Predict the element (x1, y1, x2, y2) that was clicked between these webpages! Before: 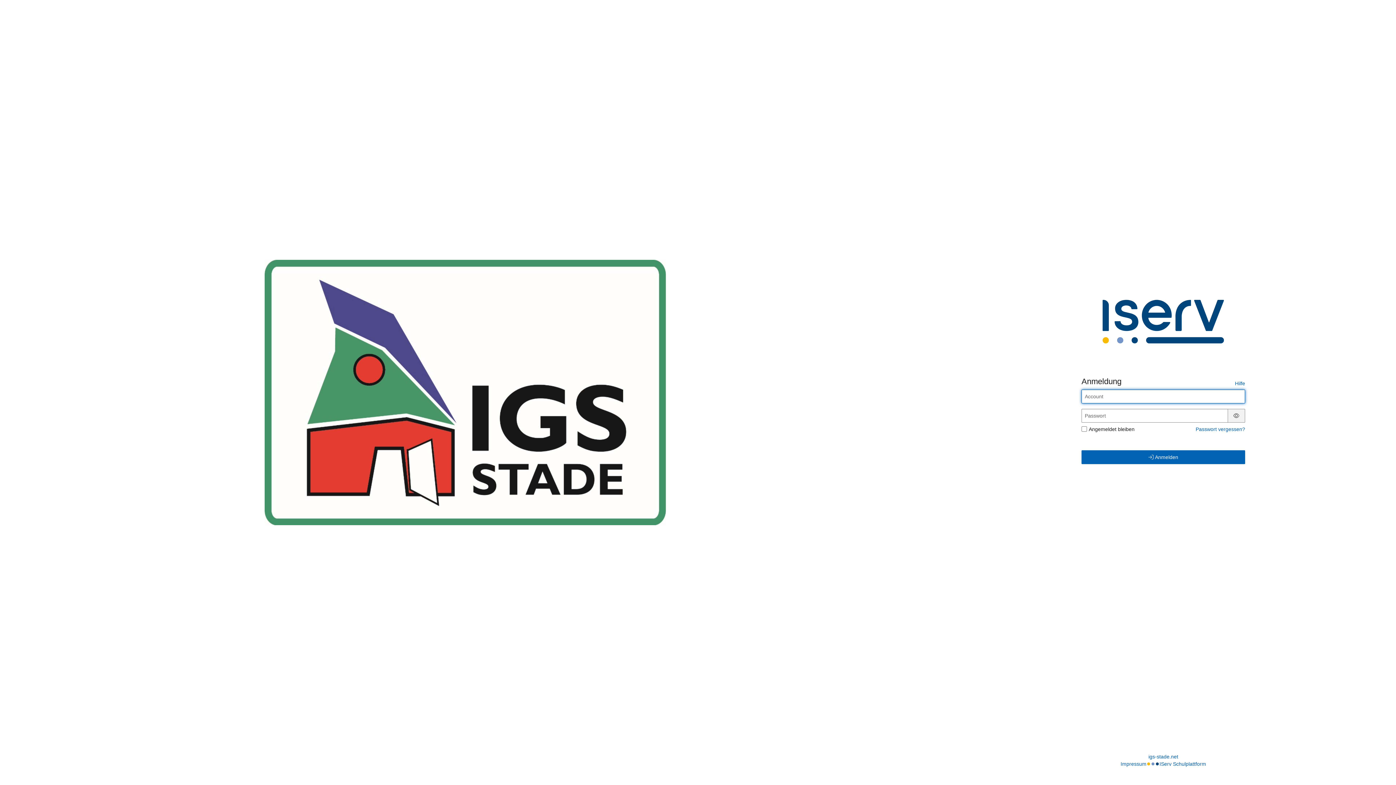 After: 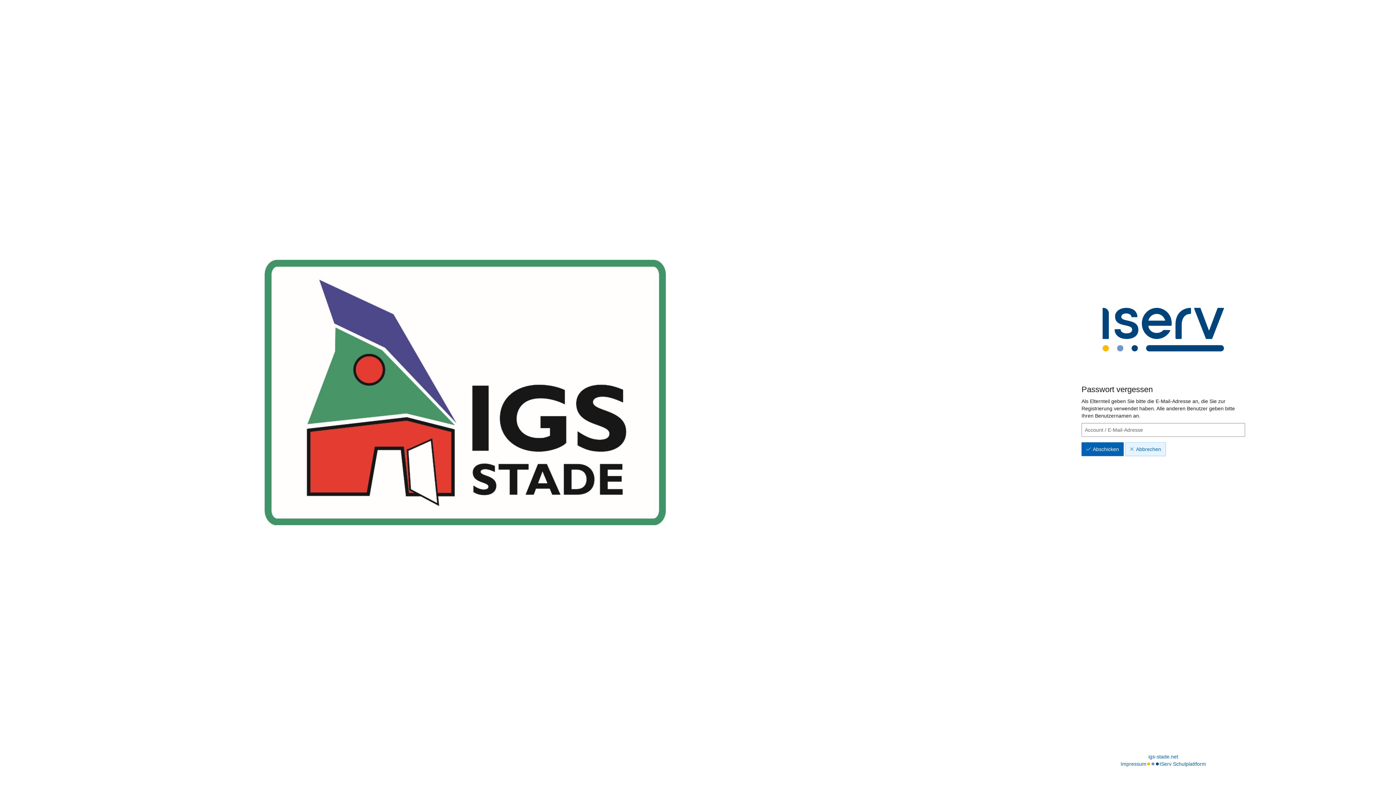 Action: label: Passwort vergessen? bbox: (1196, 426, 1245, 432)